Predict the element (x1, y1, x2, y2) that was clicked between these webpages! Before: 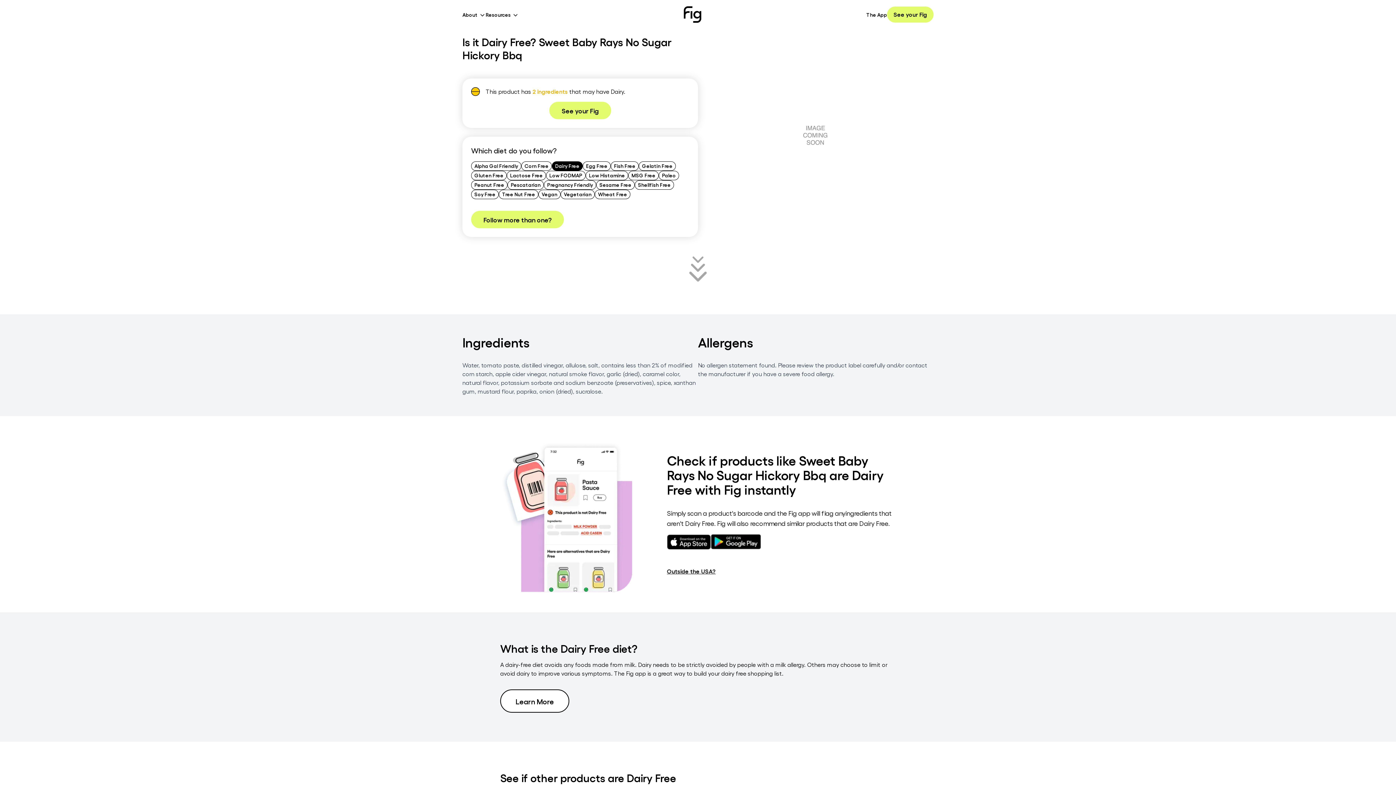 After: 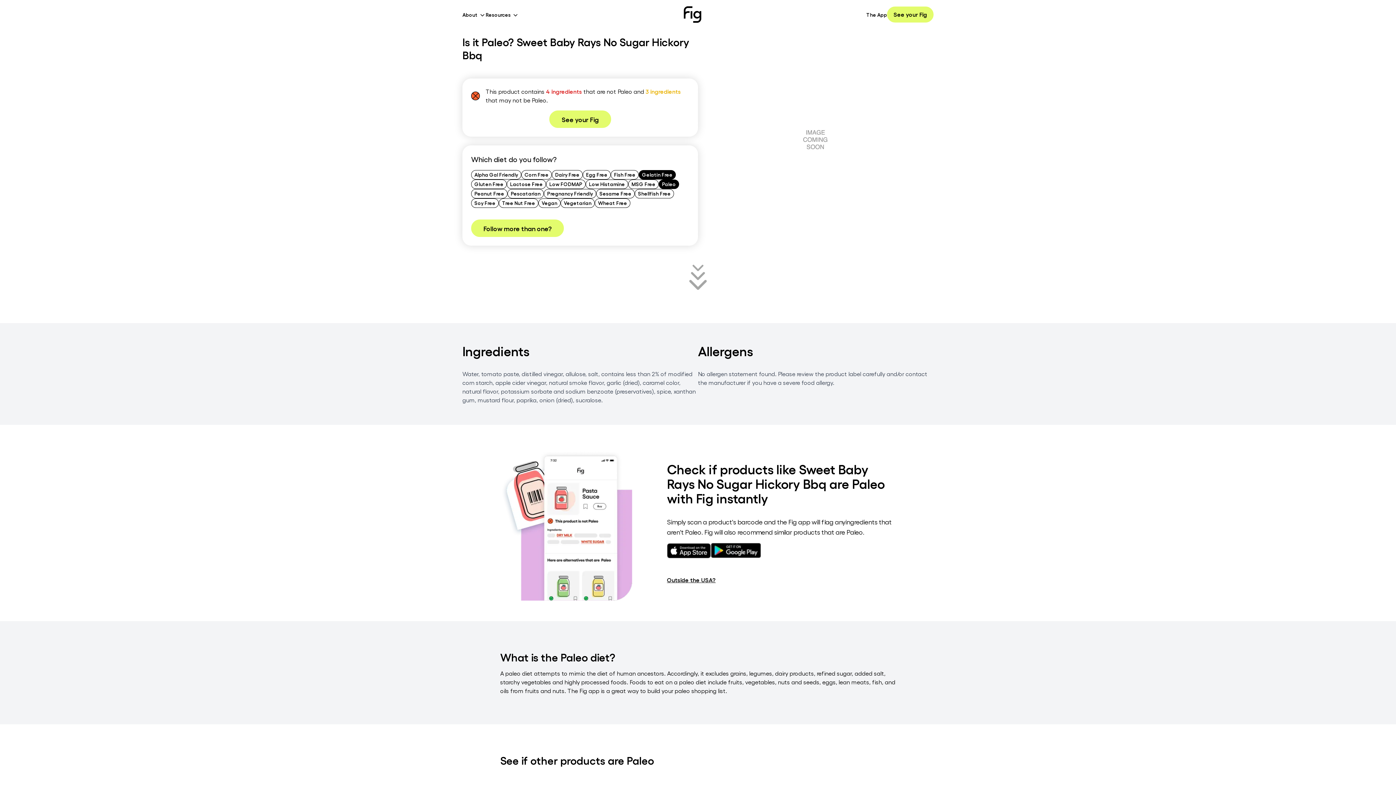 Action: bbox: (658, 170, 679, 180) label: Paleo